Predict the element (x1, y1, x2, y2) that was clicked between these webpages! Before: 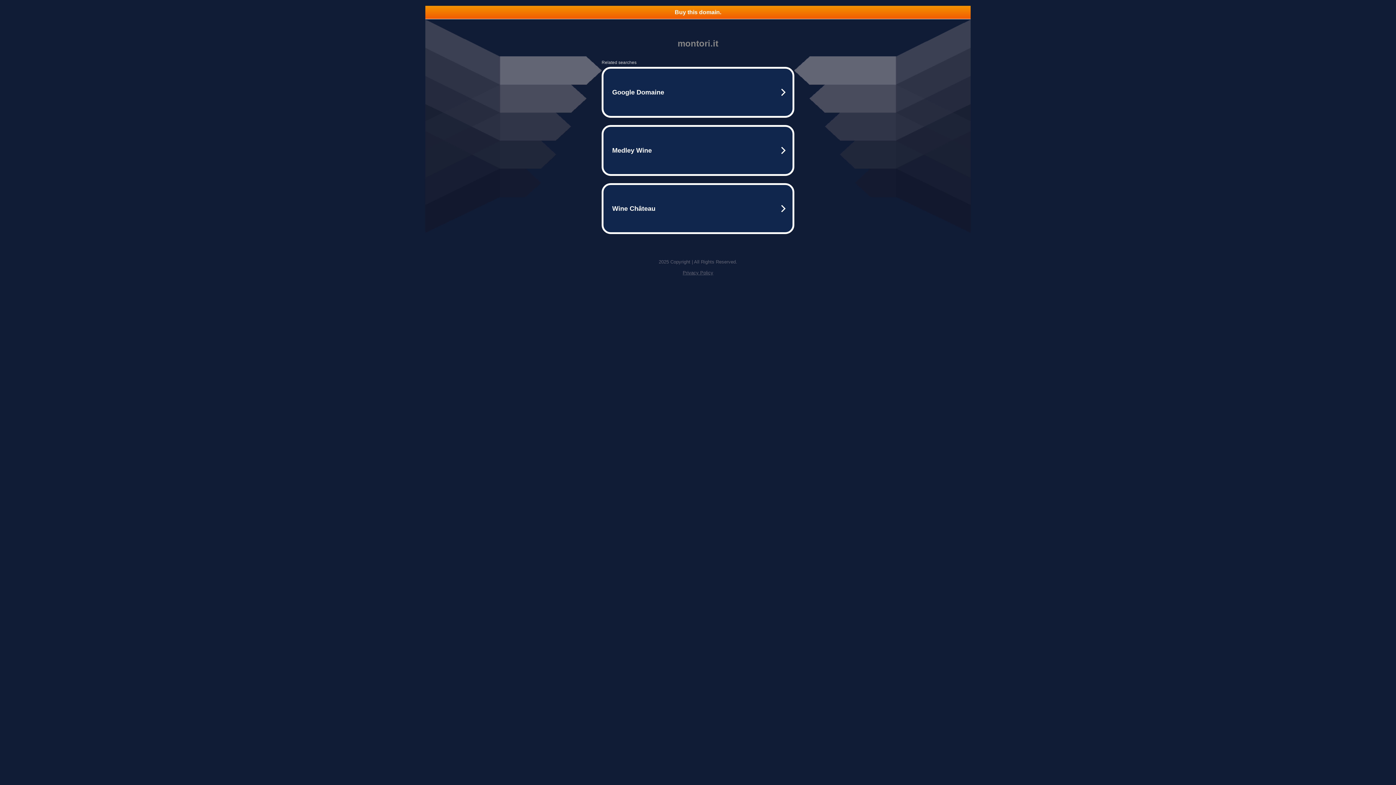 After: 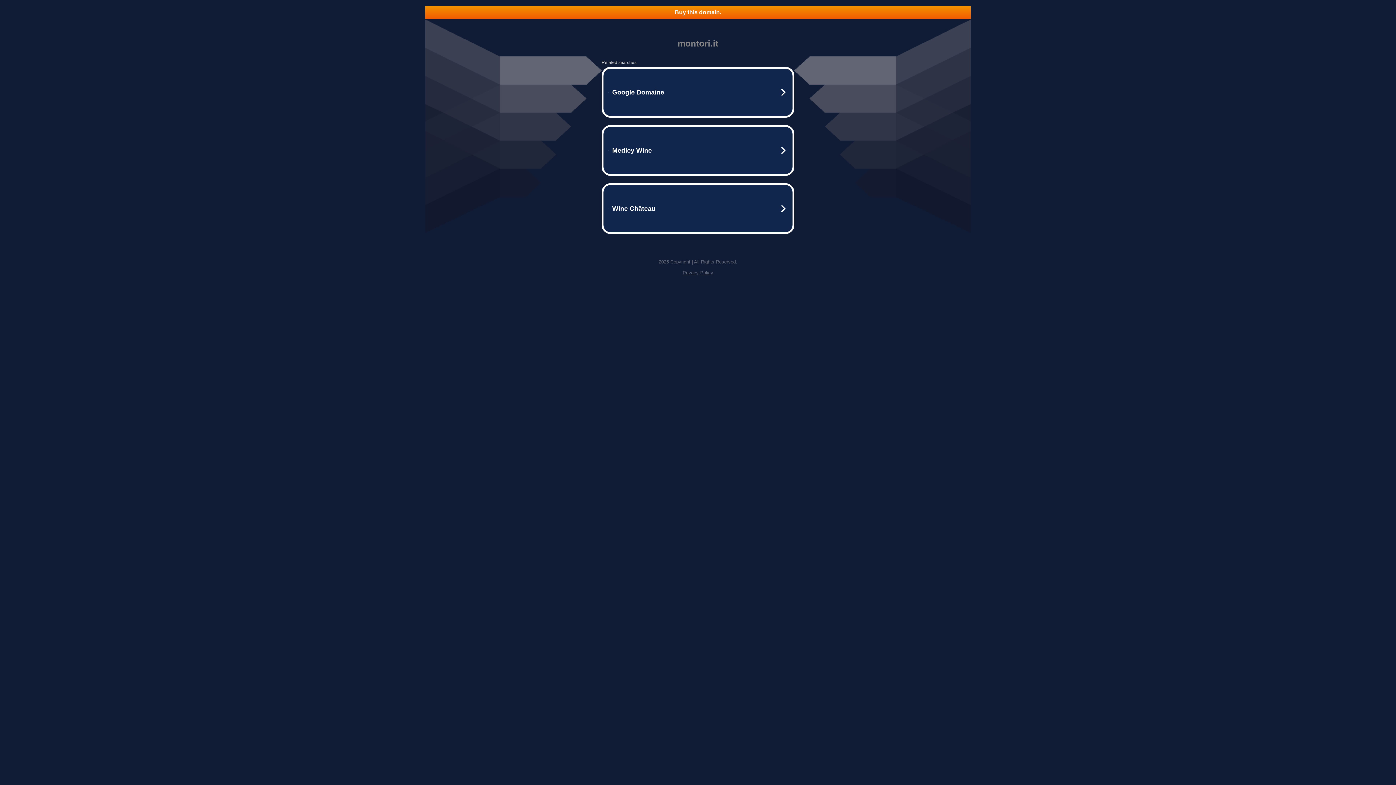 Action: bbox: (425, 5, 970, 18) label: Buy this domain.